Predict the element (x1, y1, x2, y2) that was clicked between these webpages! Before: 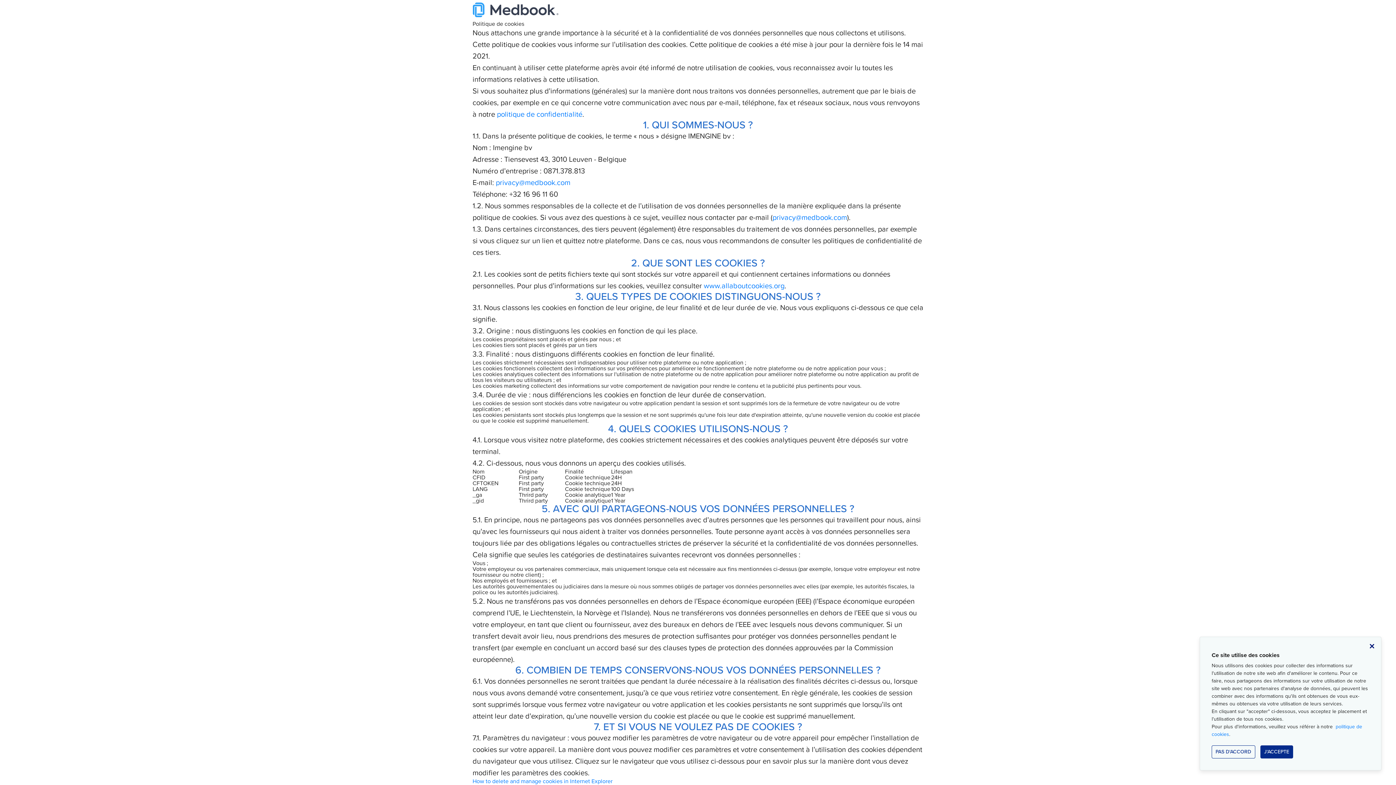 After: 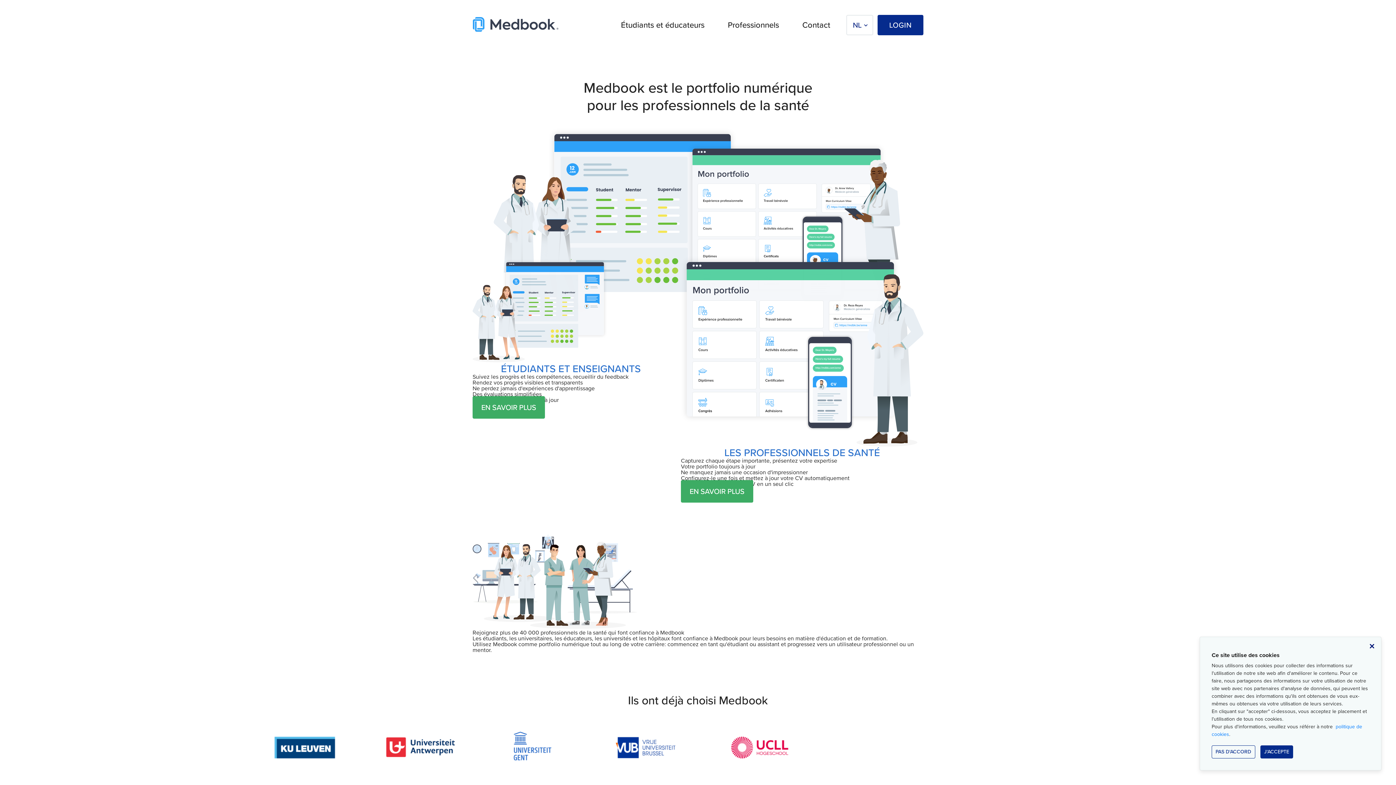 Action: bbox: (472, 0, 558, 21)